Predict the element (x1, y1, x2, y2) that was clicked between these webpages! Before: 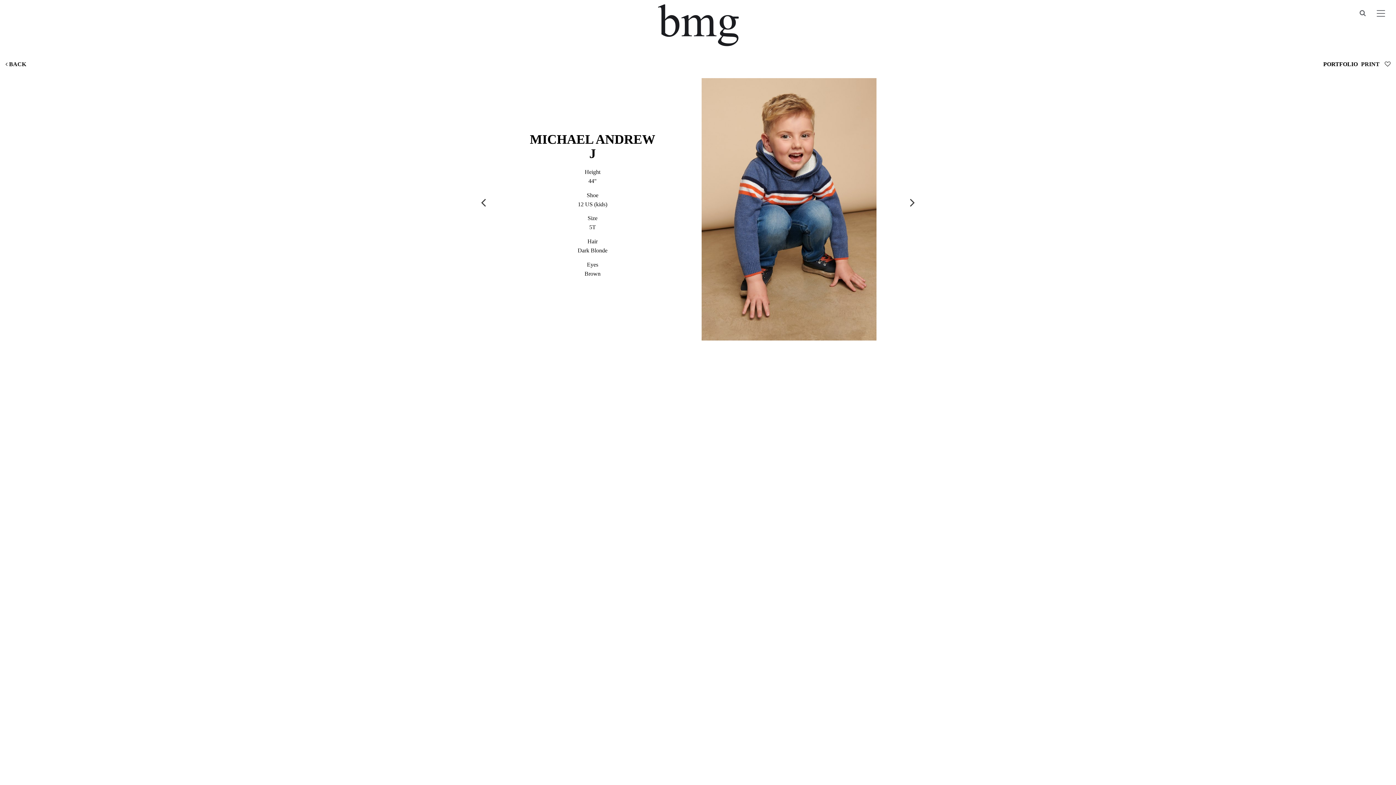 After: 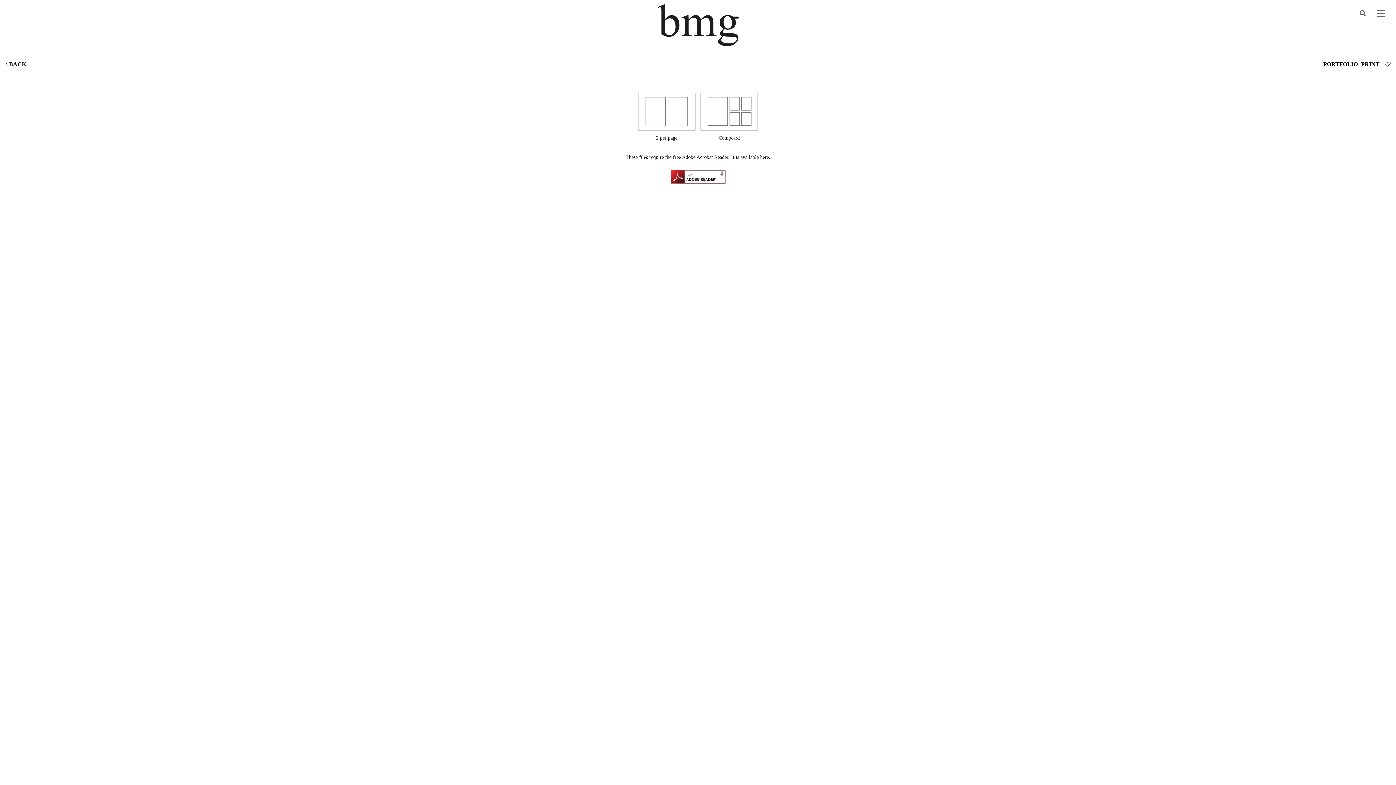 Action: label: PRINT bbox: (1361, 61, 1380, 67)